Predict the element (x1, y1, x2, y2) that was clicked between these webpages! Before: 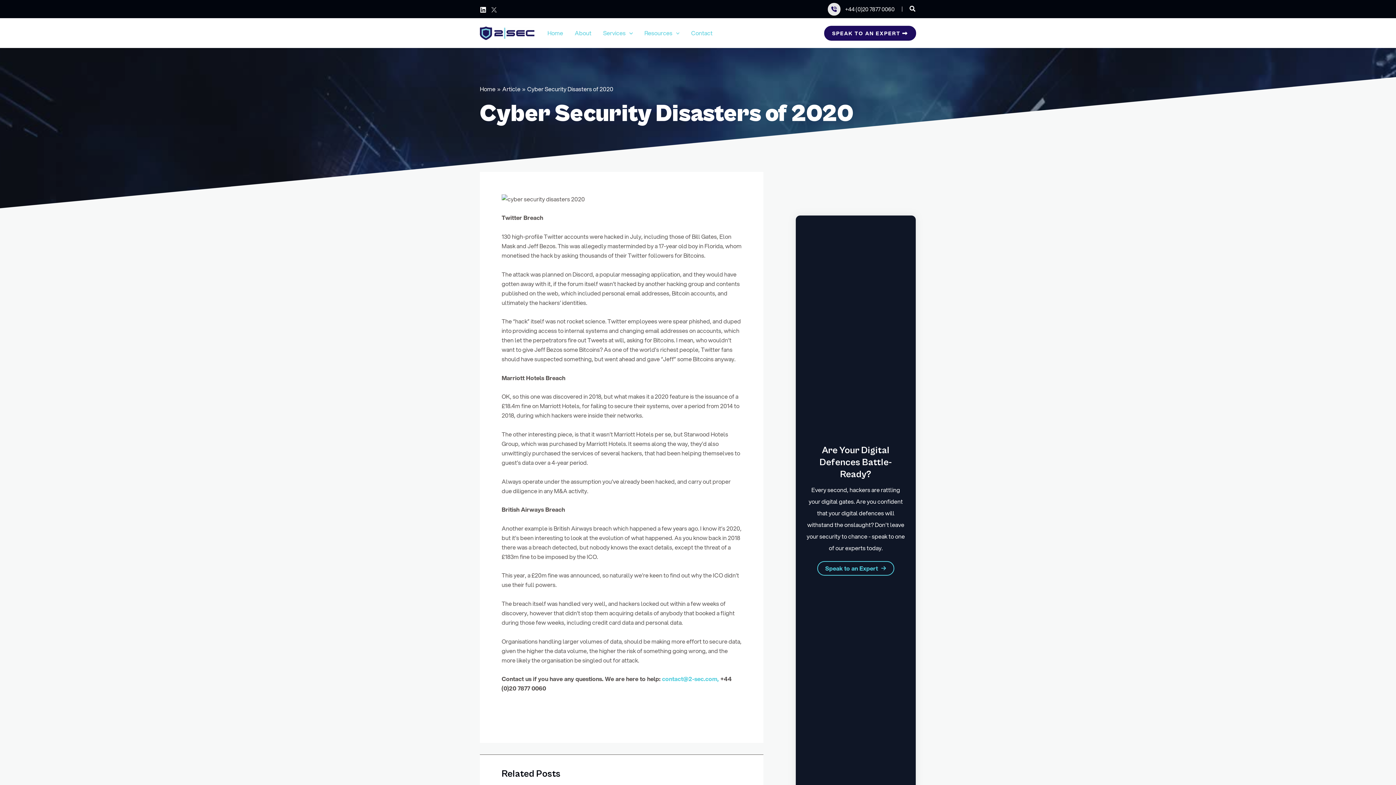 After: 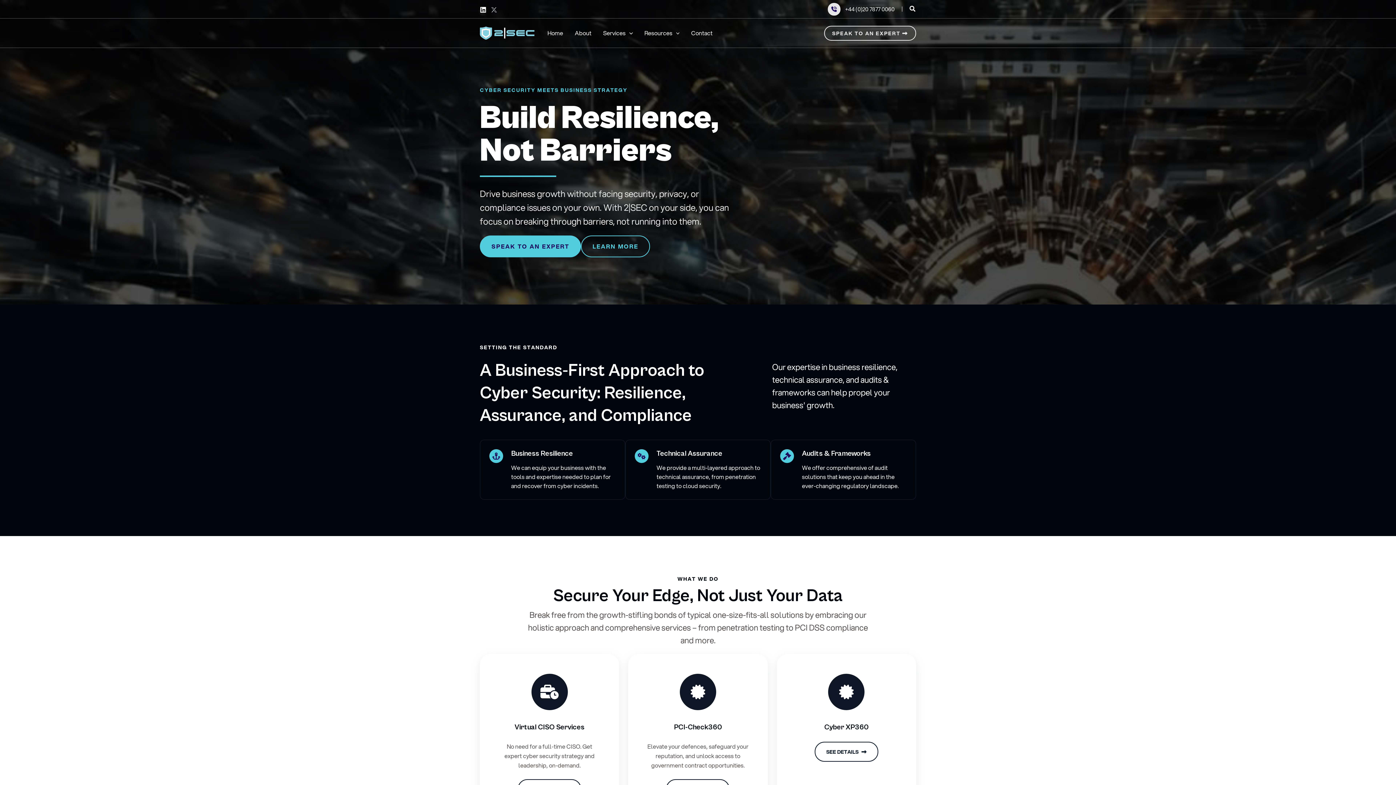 Action: bbox: (480, 84, 495, 93) label: Home